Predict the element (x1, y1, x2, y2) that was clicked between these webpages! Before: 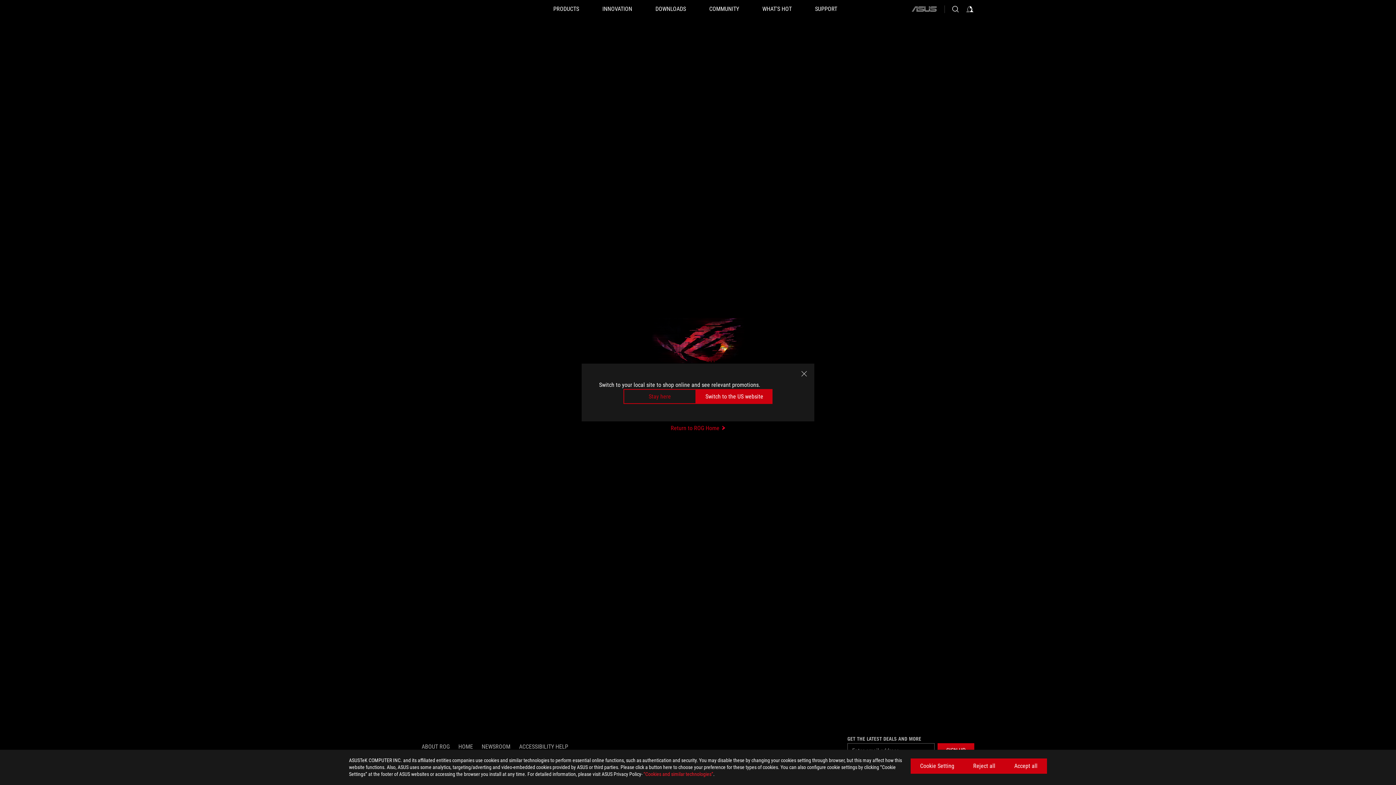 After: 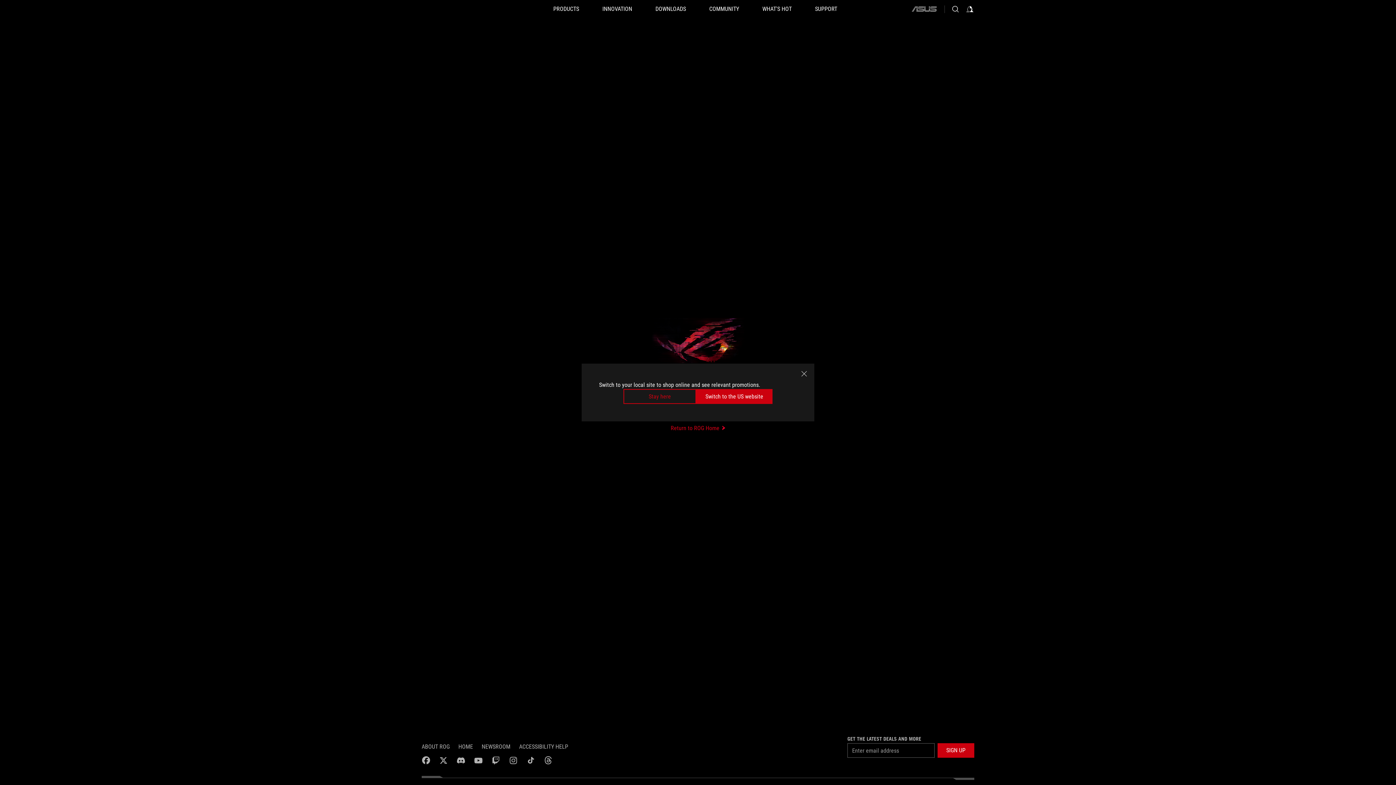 Action: label: Reject all bbox: (964, 758, 1005, 774)